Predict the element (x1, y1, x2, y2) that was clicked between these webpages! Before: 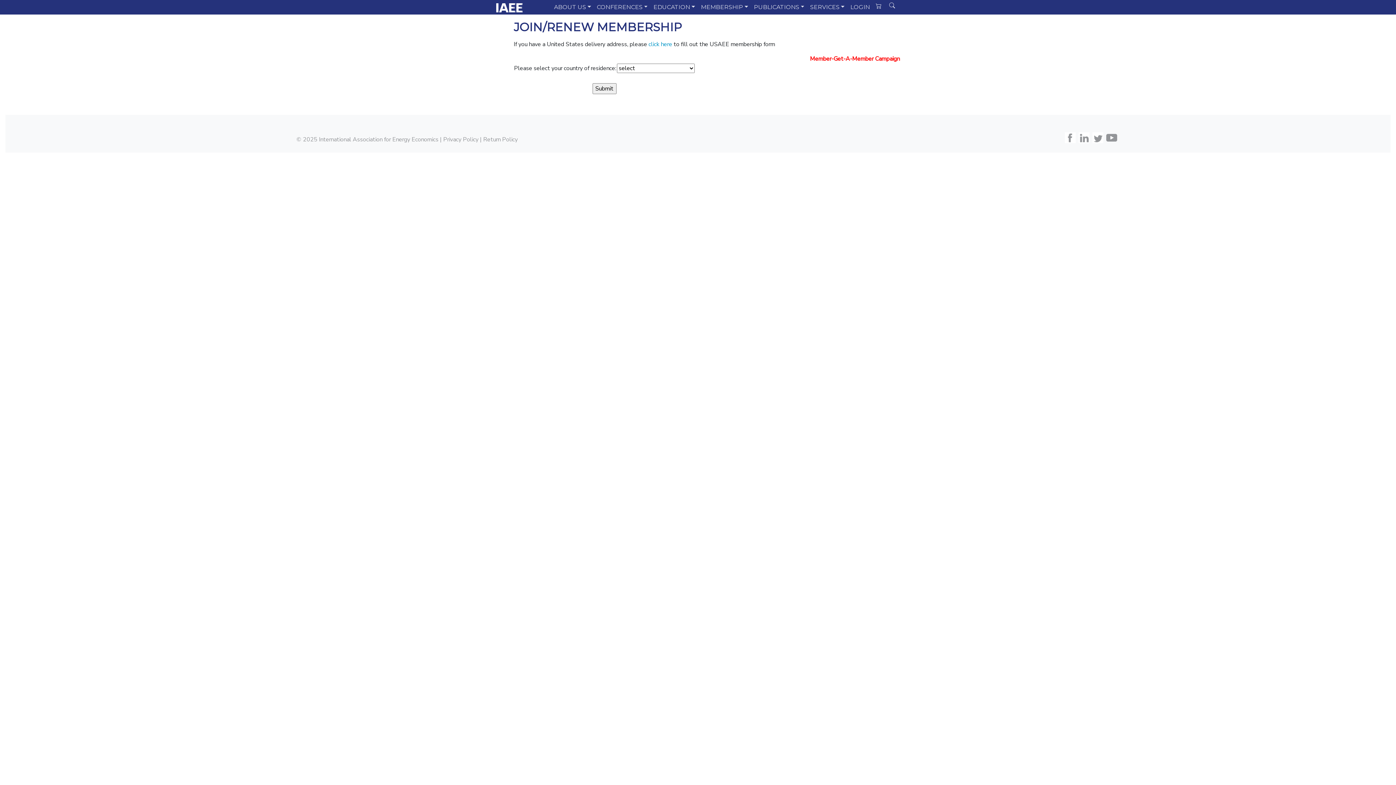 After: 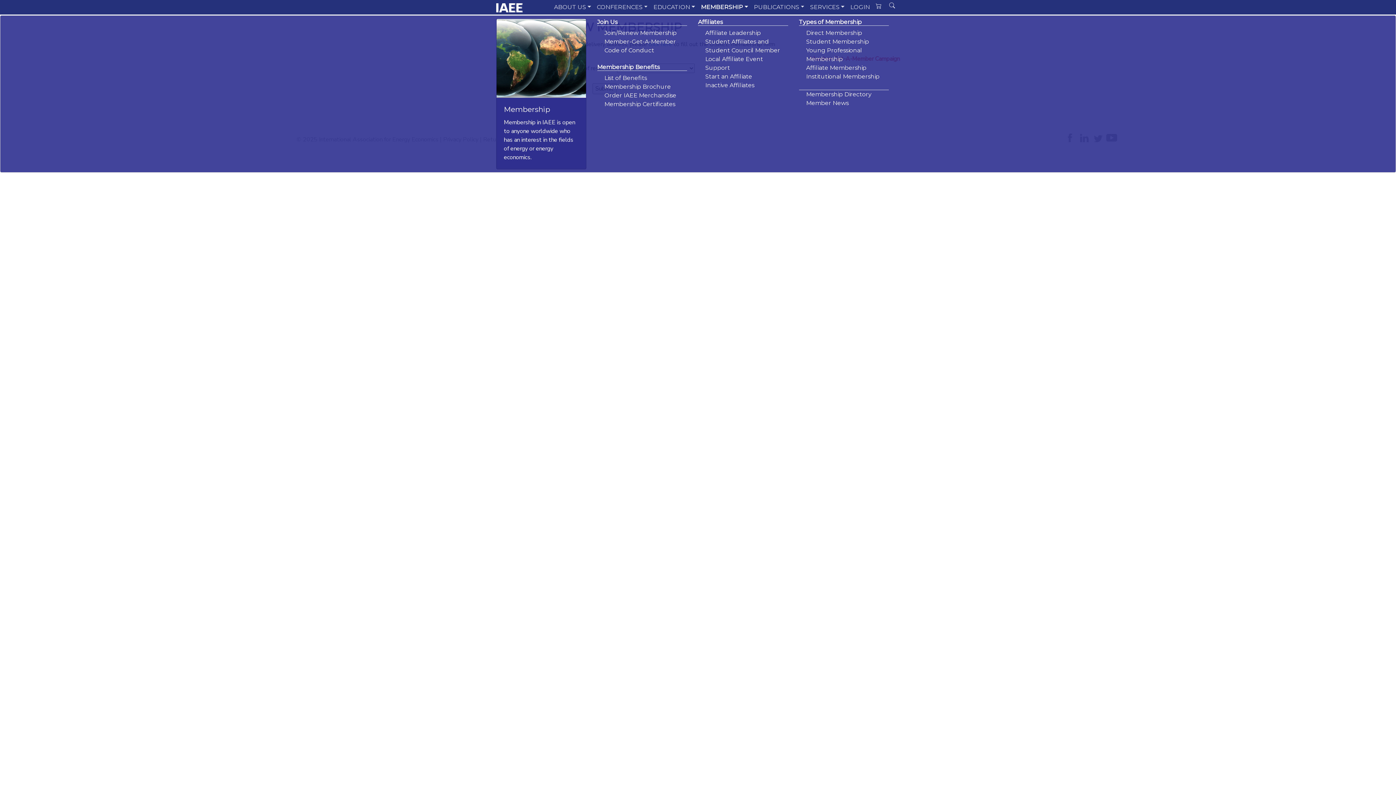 Action: label: MEMBERSHIP bbox: (698, 0, 751, 14)